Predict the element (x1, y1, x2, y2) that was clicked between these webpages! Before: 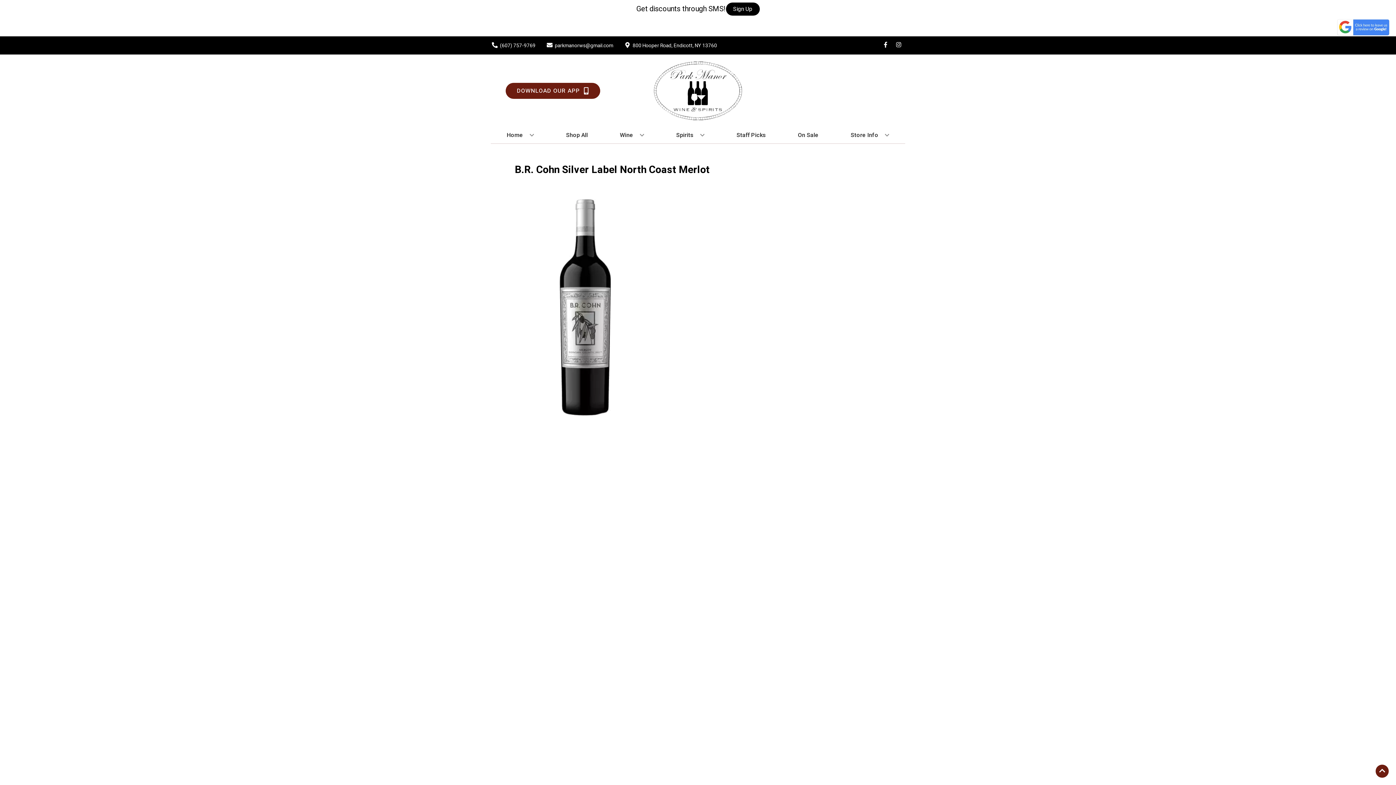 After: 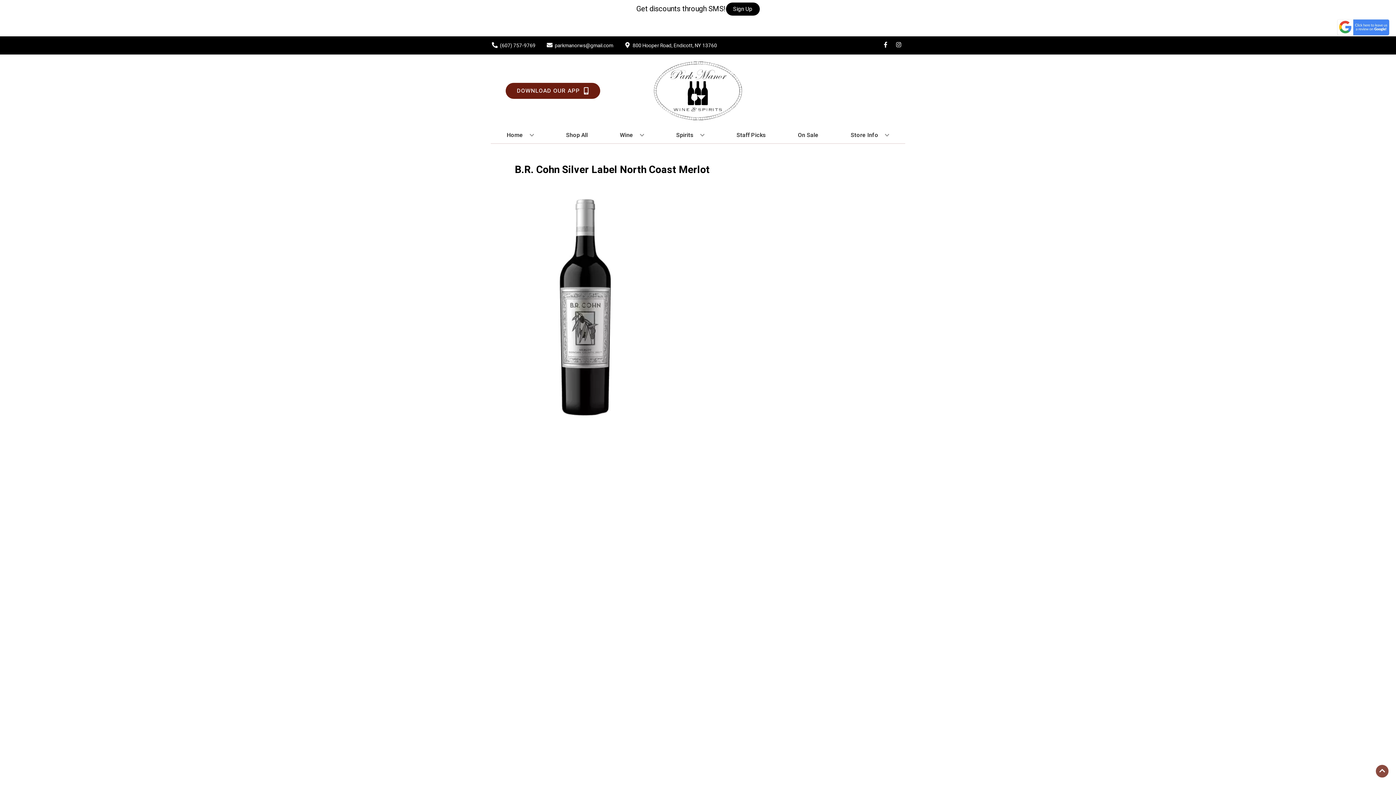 Action: bbox: (1376, 765, 1389, 778) label: Go to top